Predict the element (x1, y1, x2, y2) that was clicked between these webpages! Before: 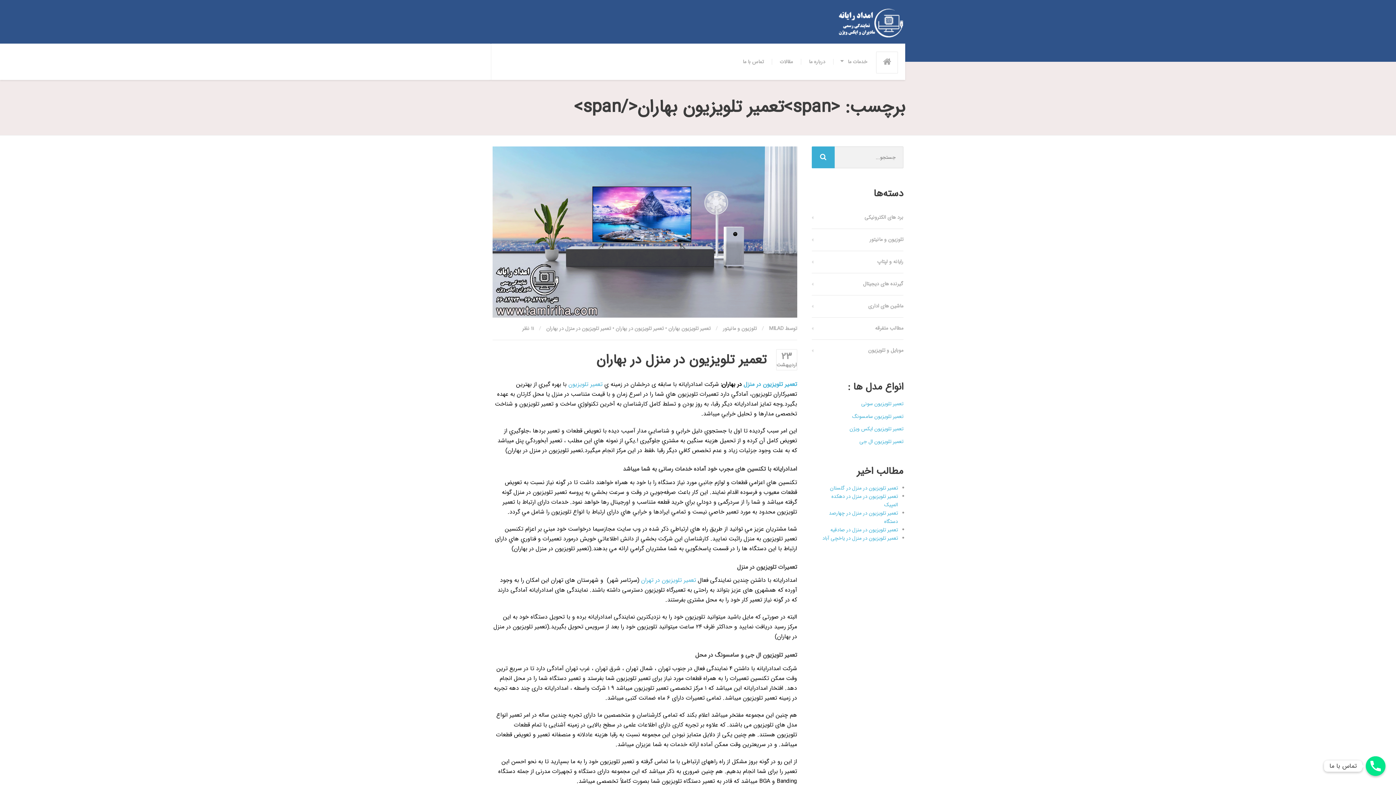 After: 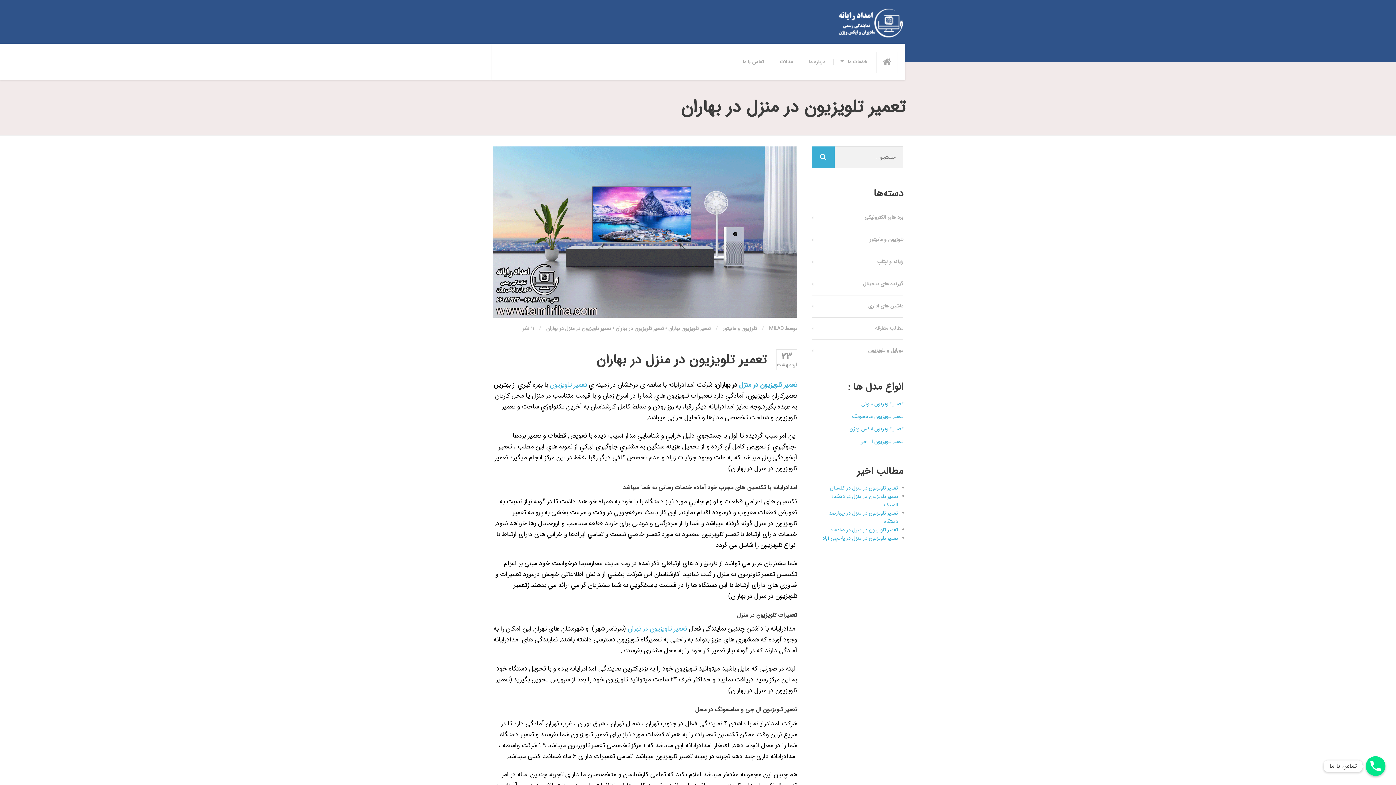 Action: bbox: (492, 146, 797, 317)